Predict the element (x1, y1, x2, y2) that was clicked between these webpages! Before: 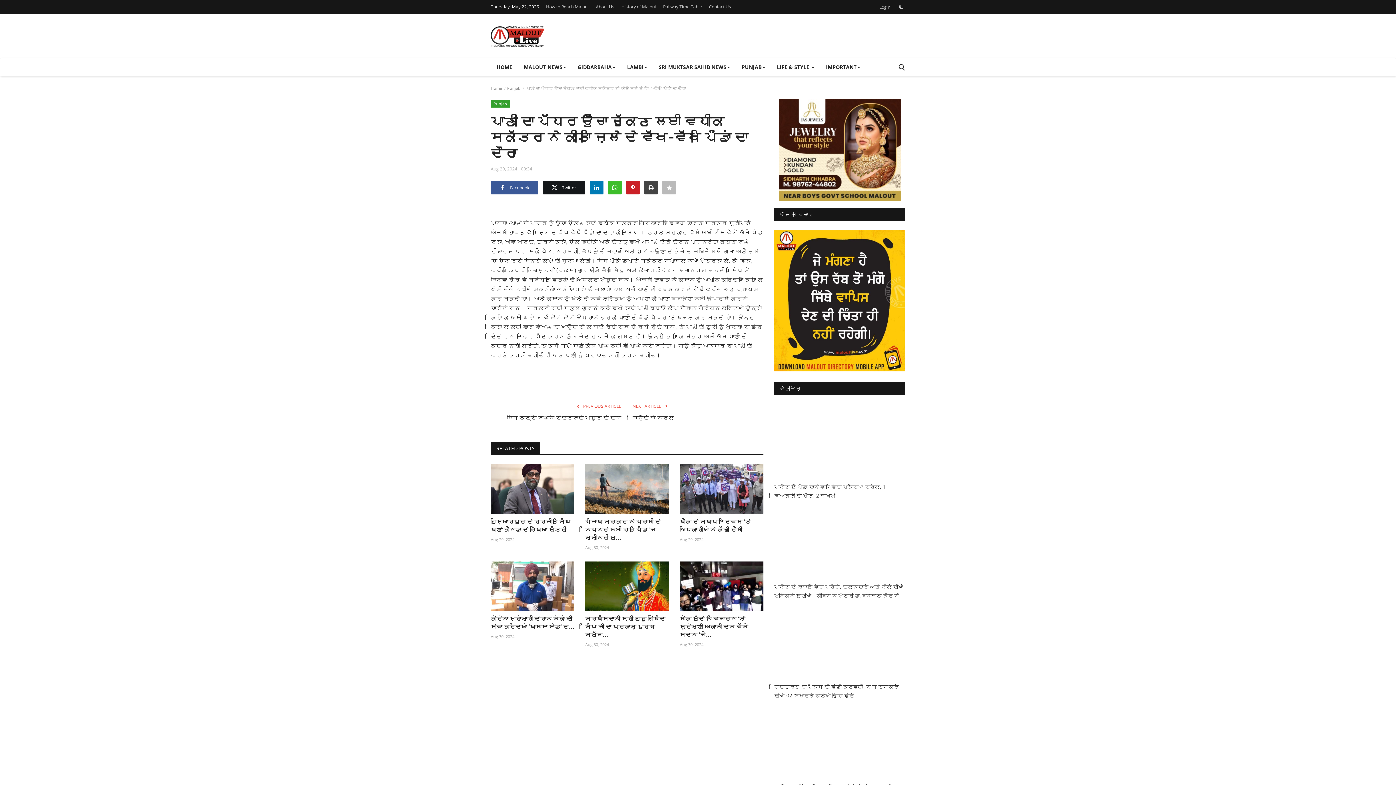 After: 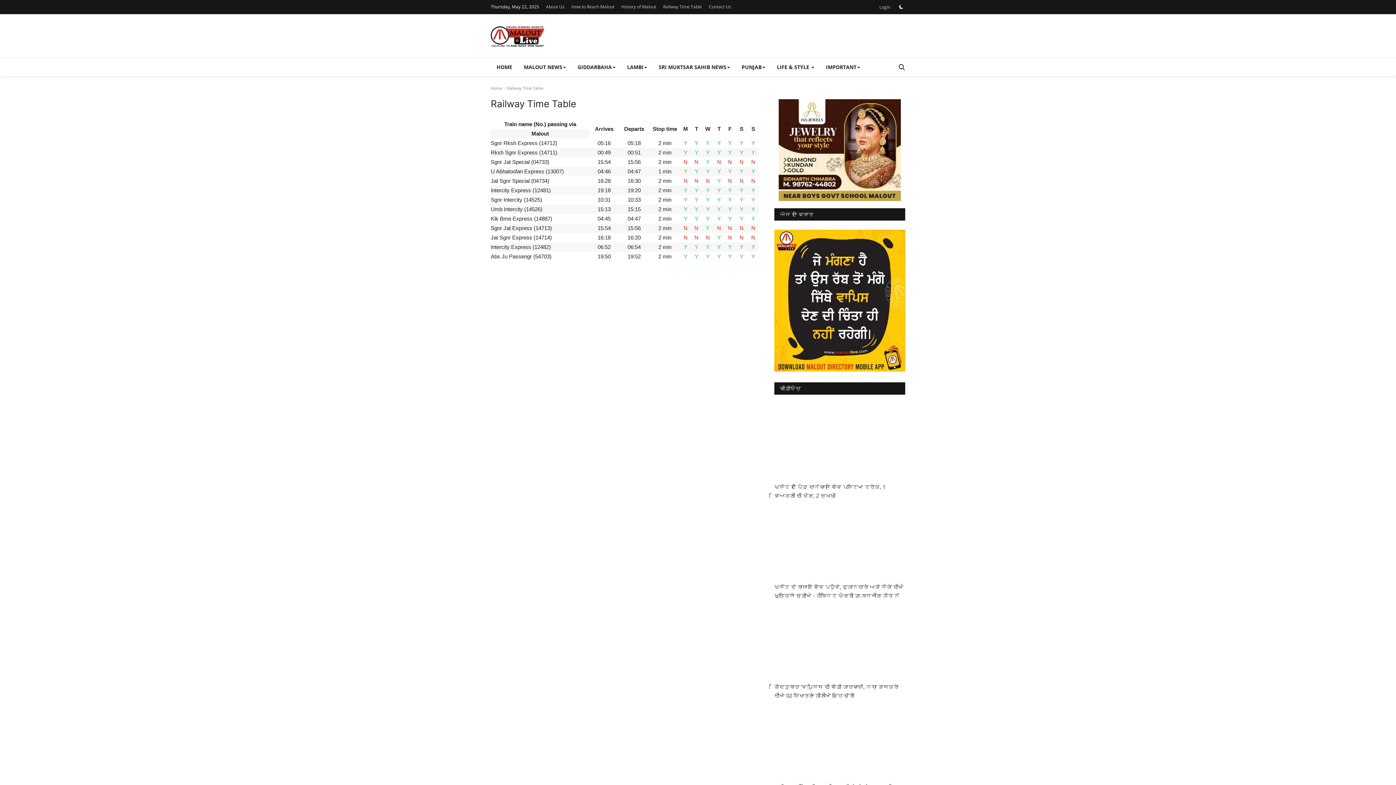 Action: bbox: (663, 1, 702, 12) label: Railway Time Table